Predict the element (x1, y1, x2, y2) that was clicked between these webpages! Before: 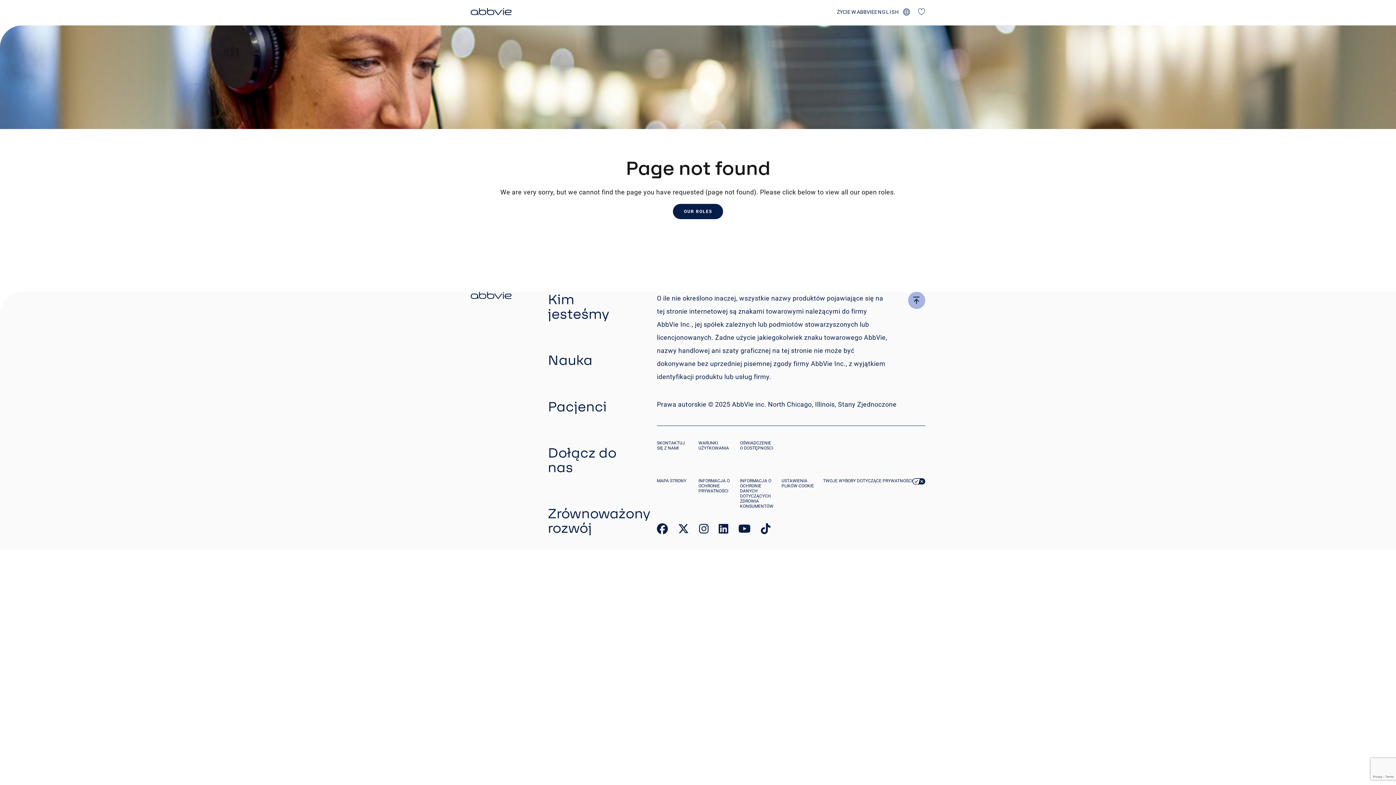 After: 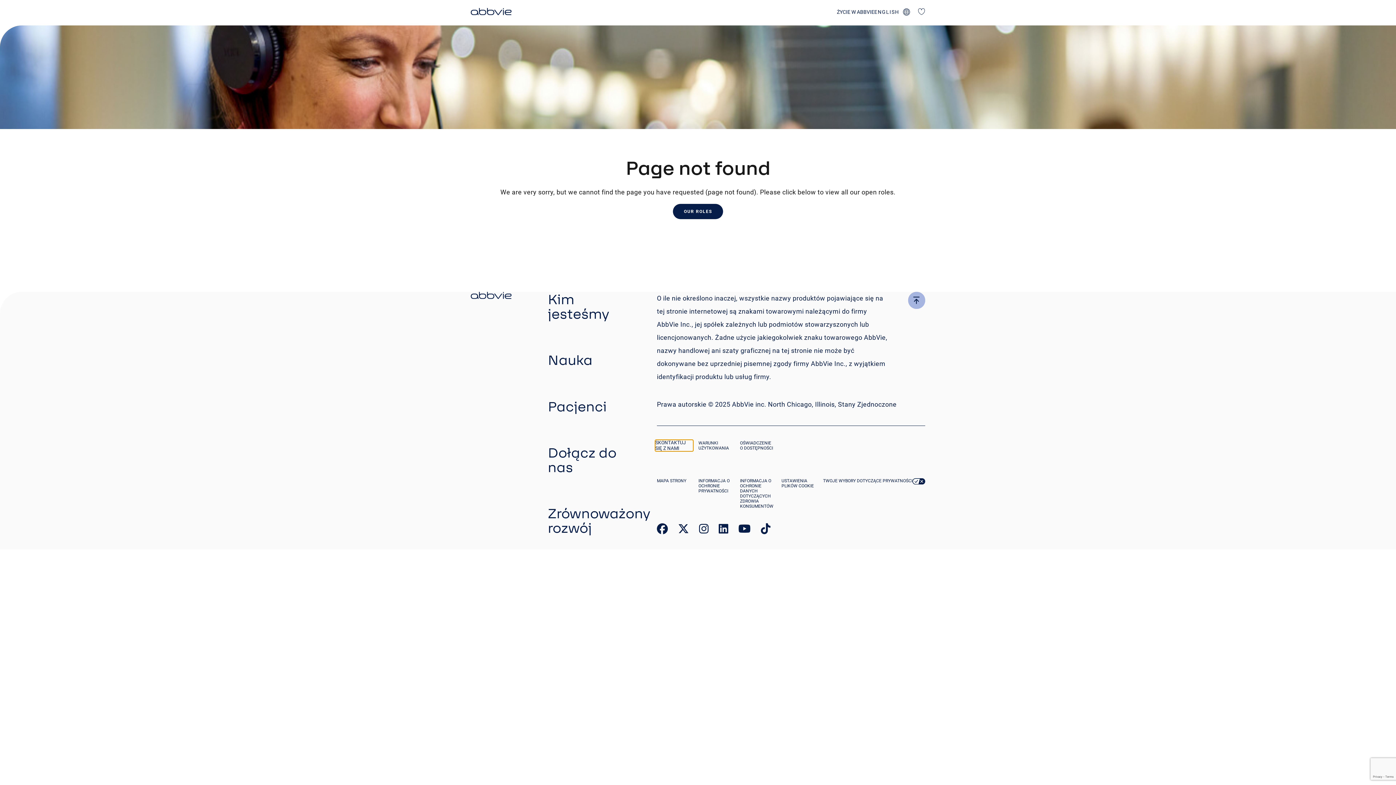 Action: label: SKONTAKTUJ SIĘ Z NAMI bbox: (657, 440, 691, 450)